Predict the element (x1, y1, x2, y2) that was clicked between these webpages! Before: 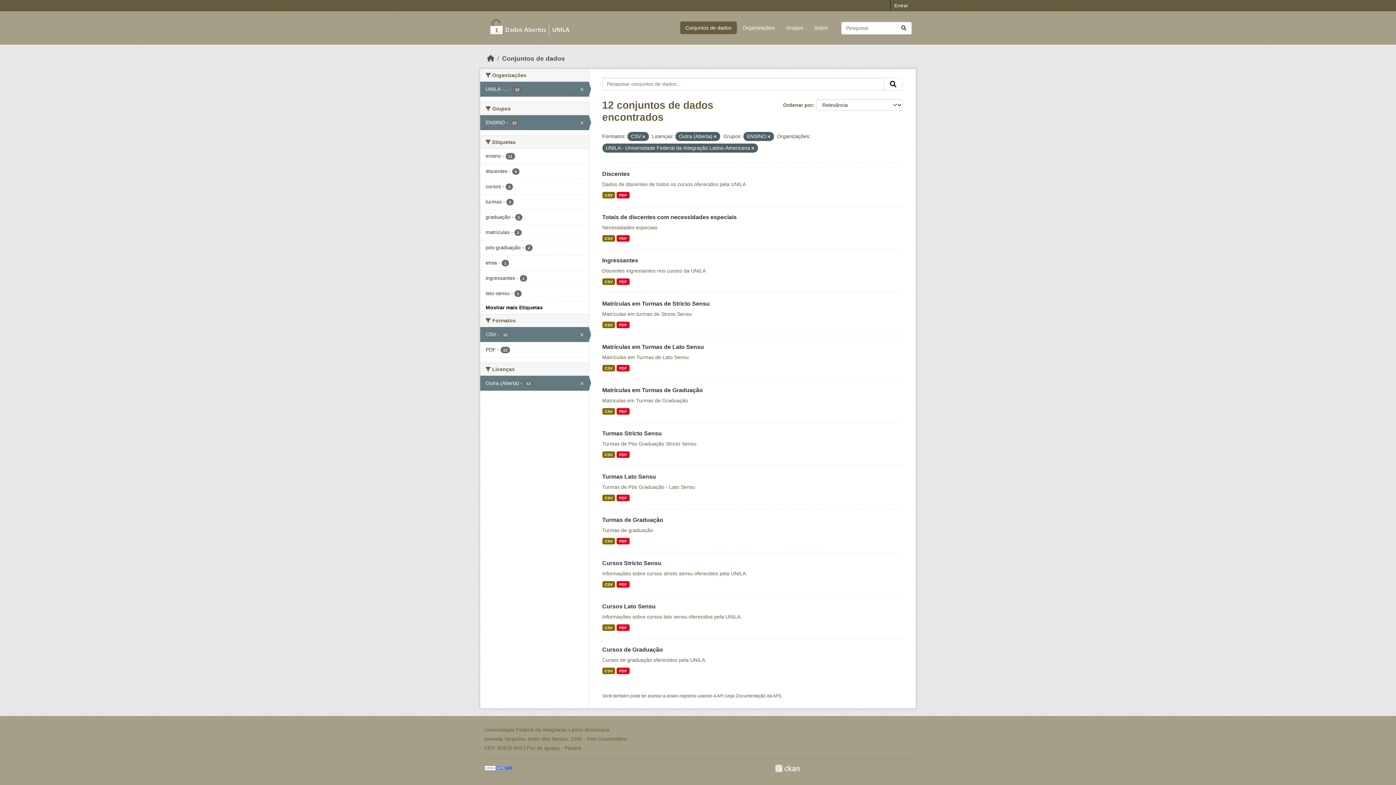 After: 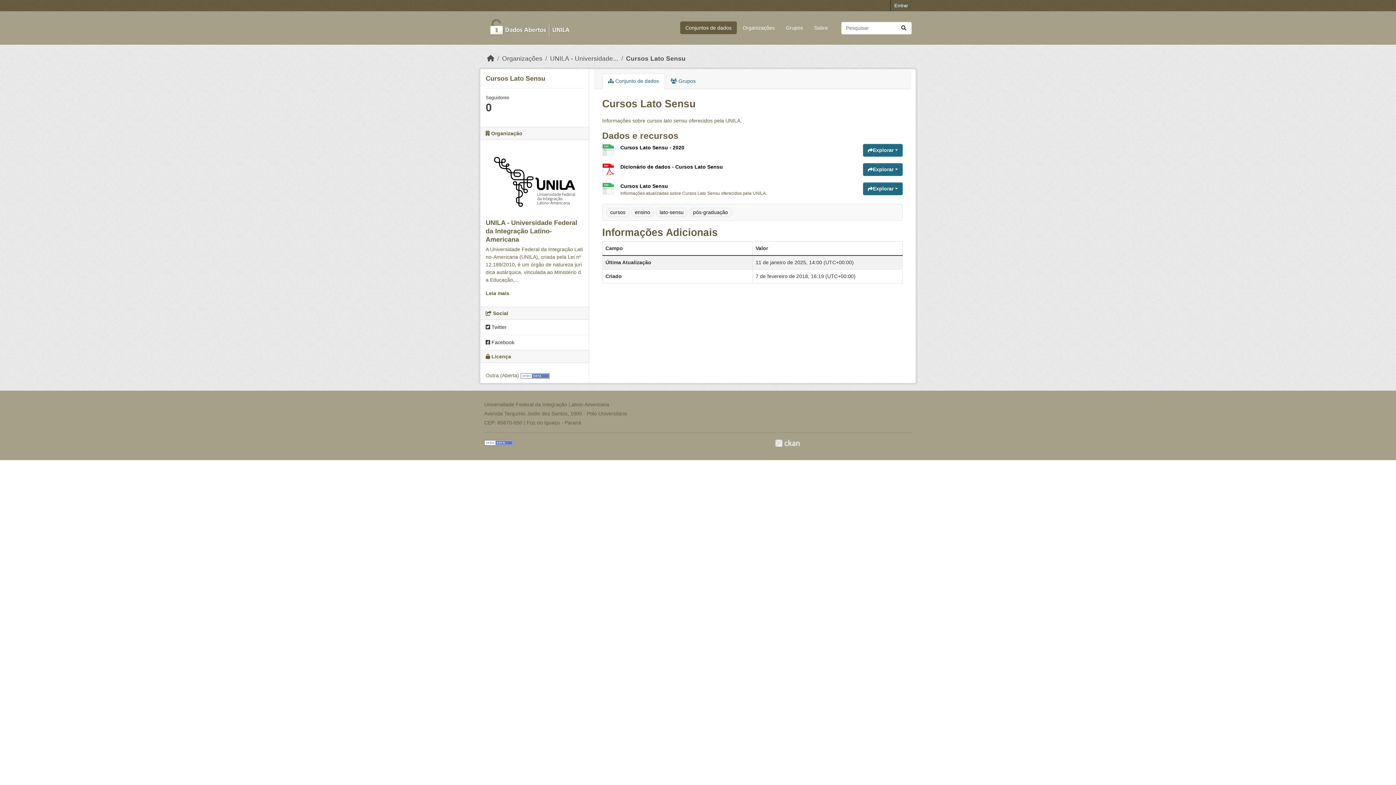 Action: label: CSV bbox: (602, 624, 615, 631)